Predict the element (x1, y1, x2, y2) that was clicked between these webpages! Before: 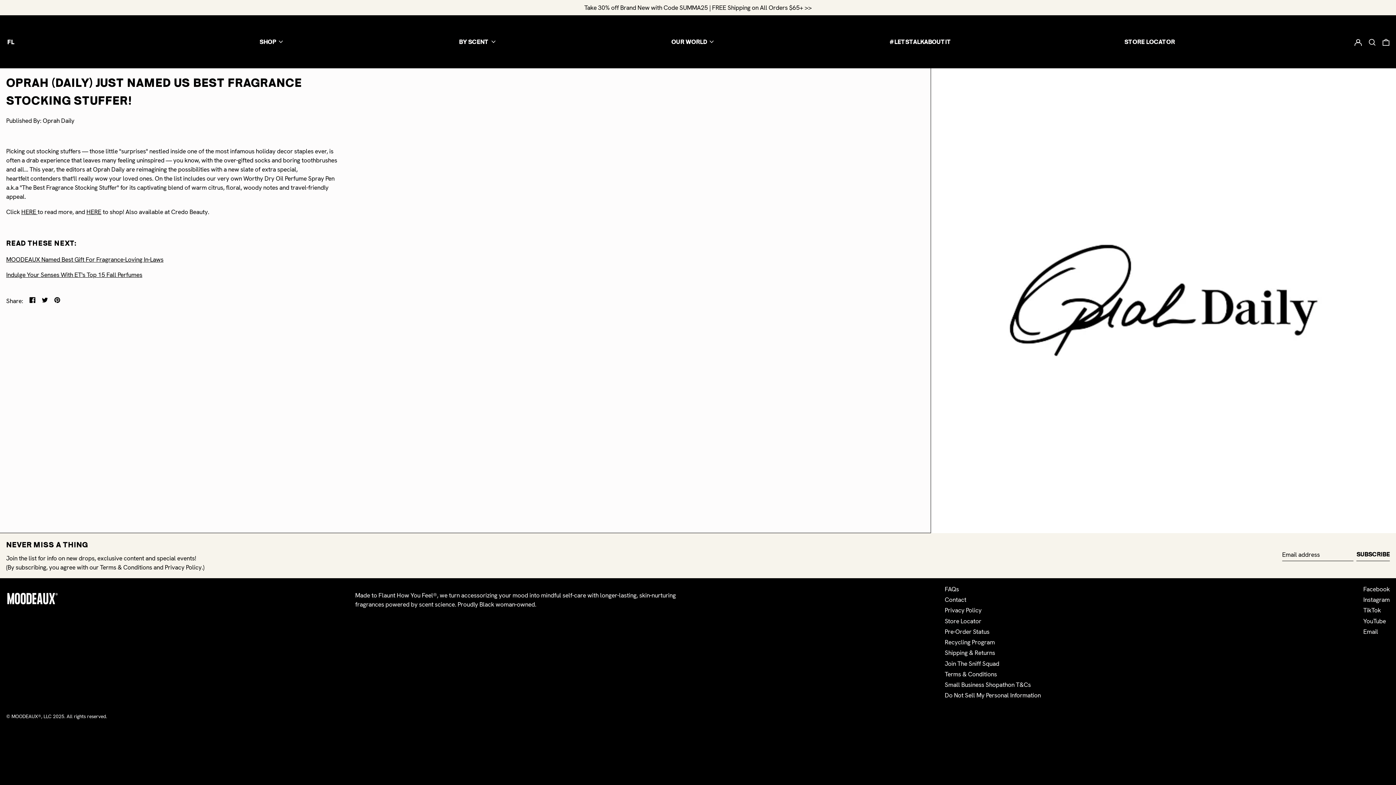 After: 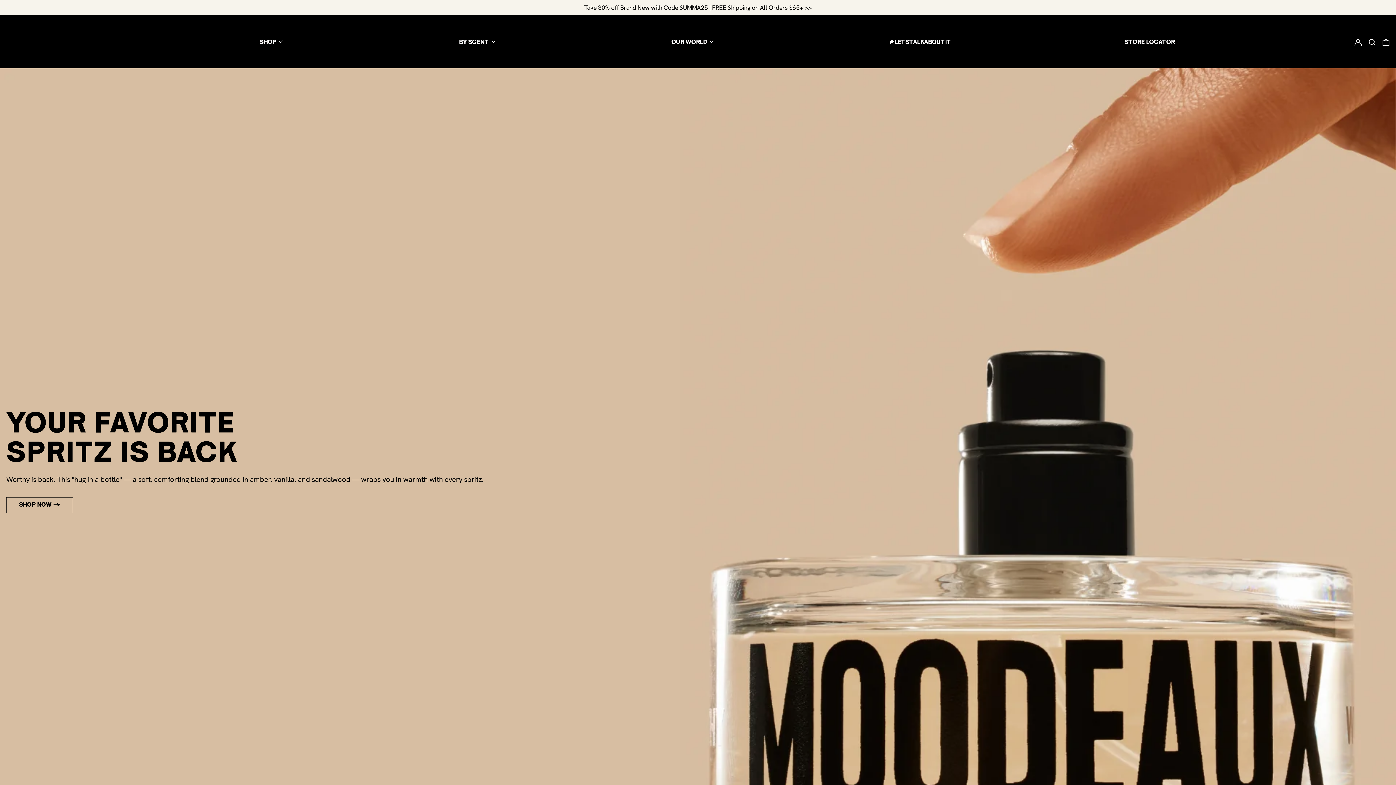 Action: bbox: (6, 18, 86, 64)